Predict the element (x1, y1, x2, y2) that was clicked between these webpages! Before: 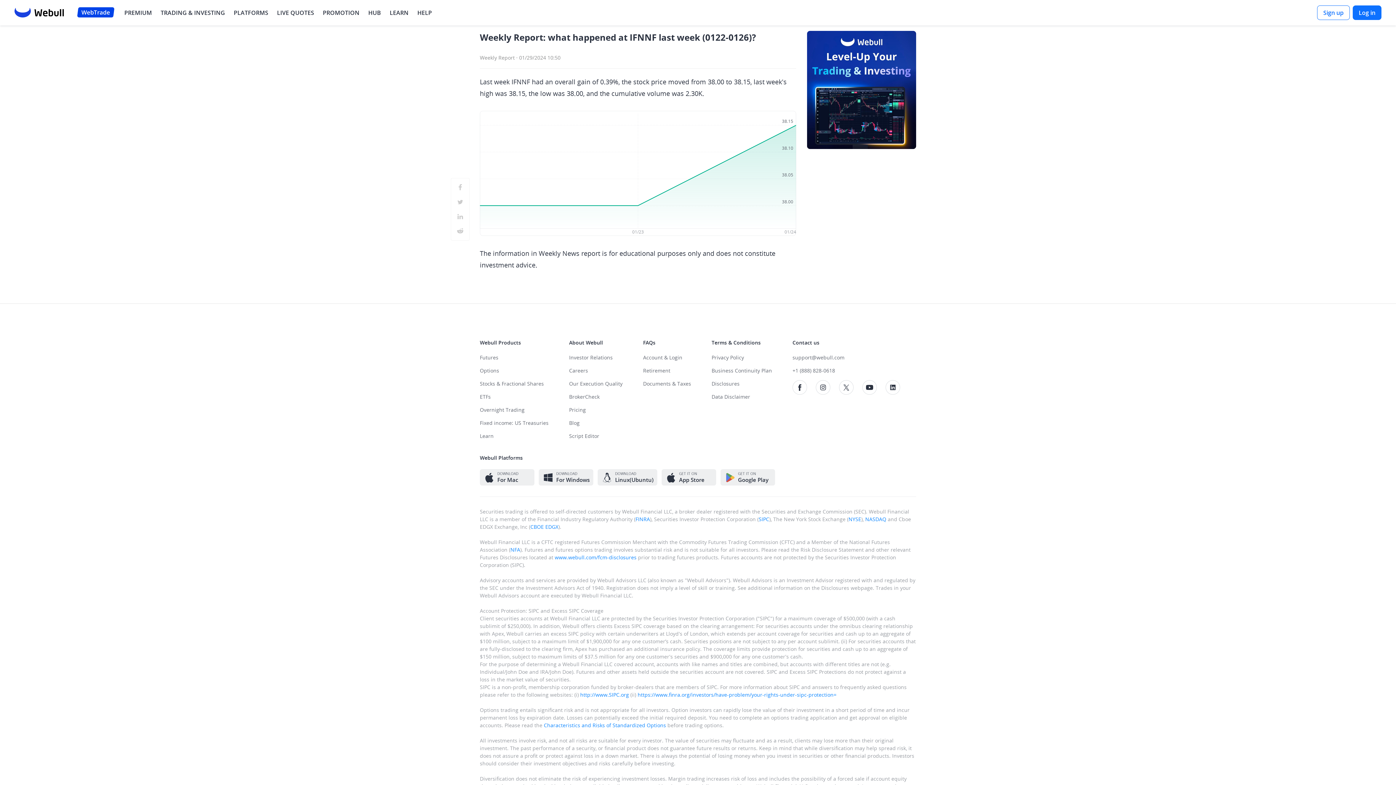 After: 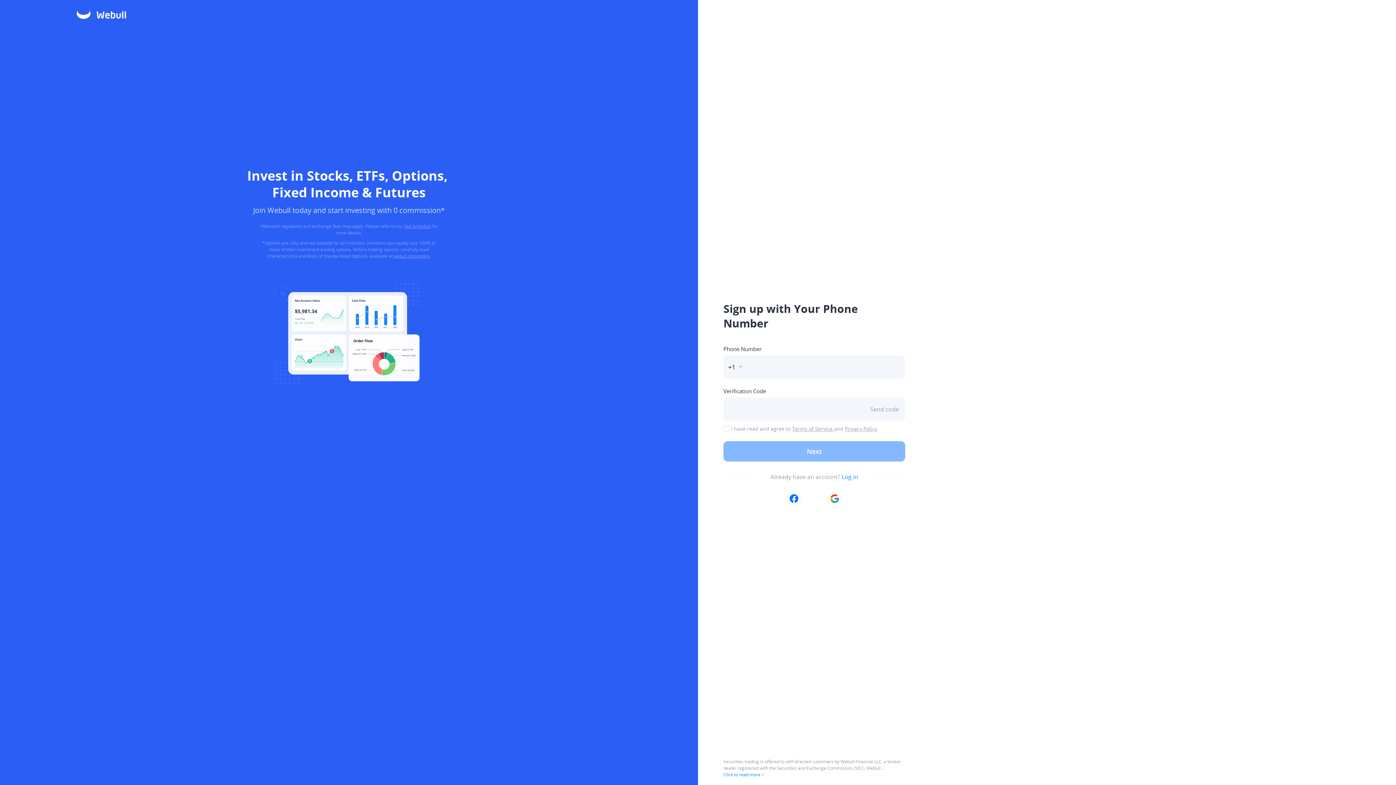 Action: bbox: (1317, 5, 1350, 20) label: Sign up